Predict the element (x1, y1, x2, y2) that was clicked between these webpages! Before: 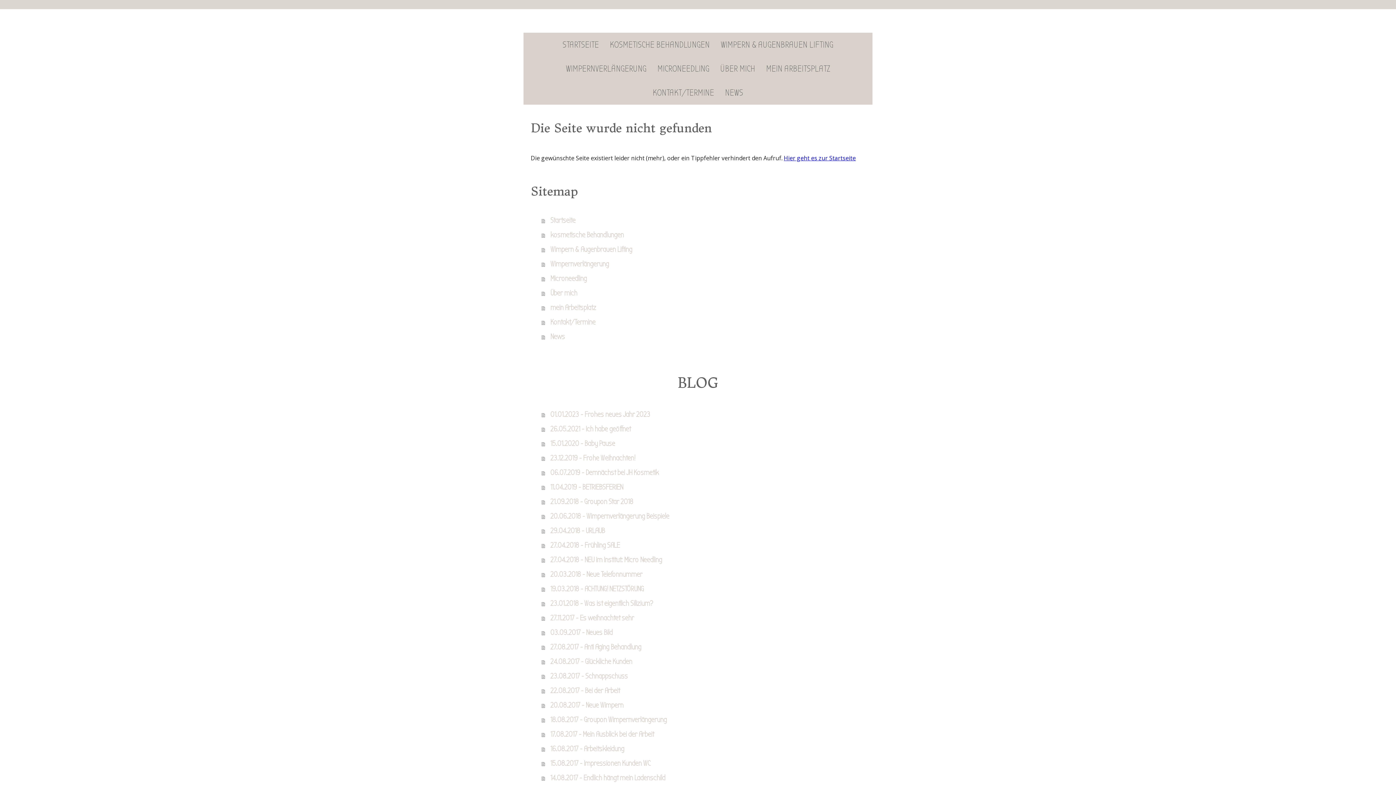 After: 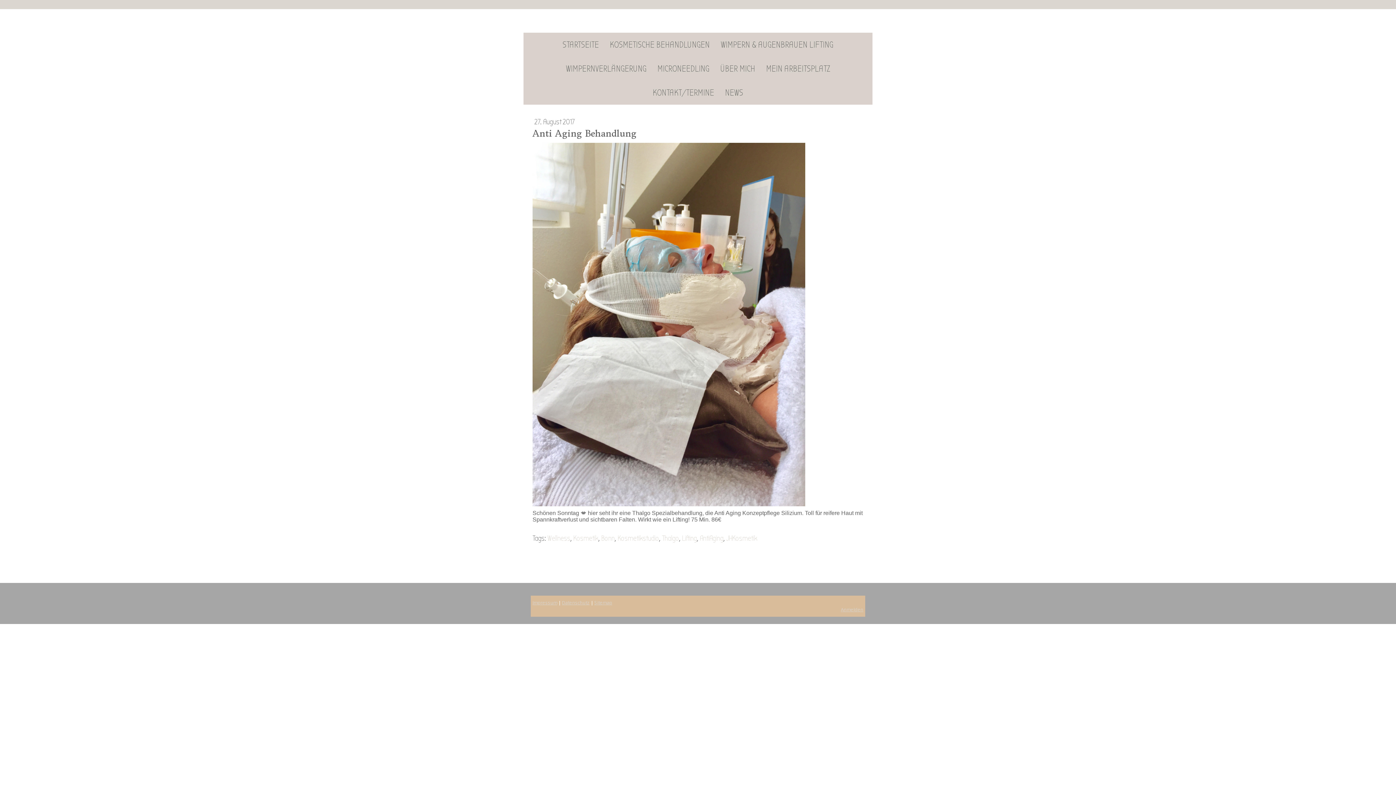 Action: label: 27.08.2017 - Anti Aging Behandlung bbox: (541, 640, 865, 654)